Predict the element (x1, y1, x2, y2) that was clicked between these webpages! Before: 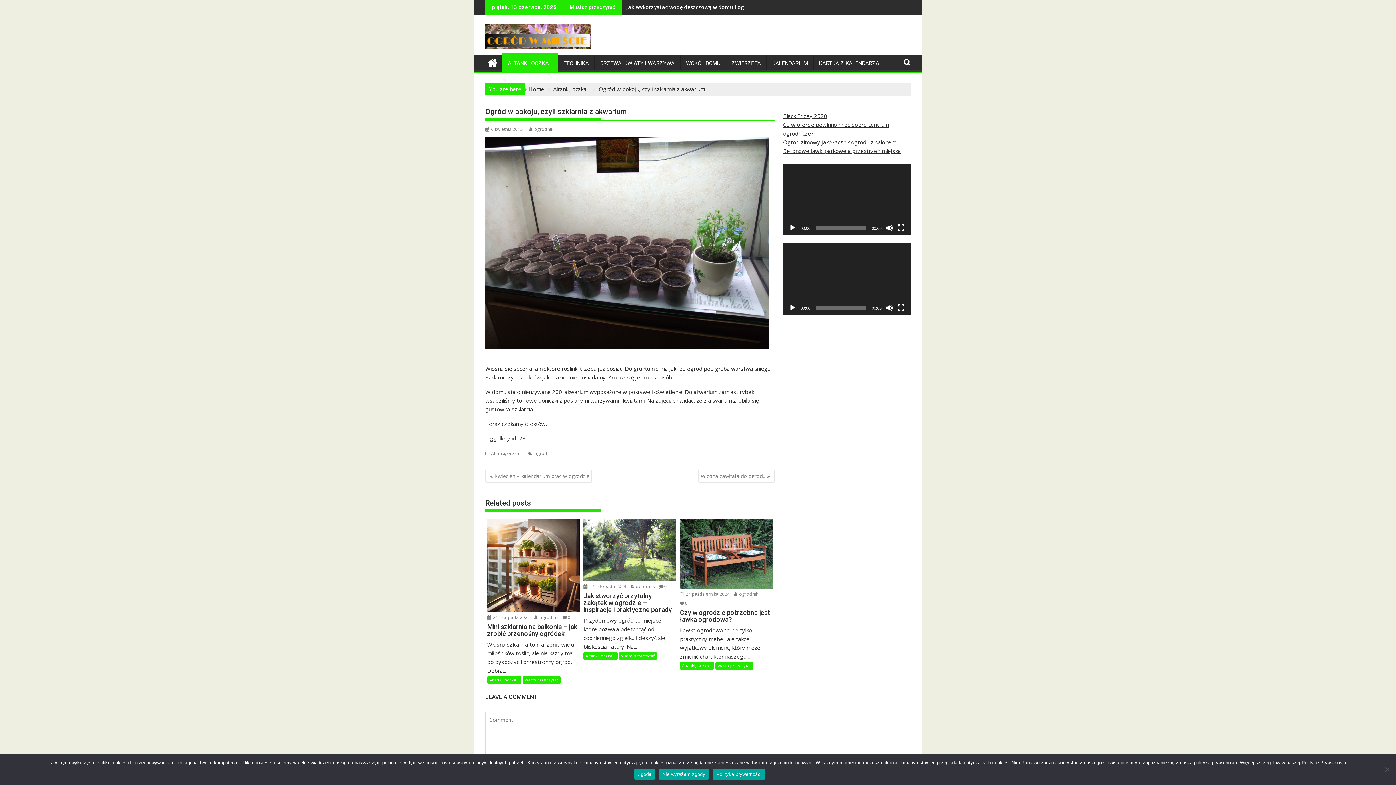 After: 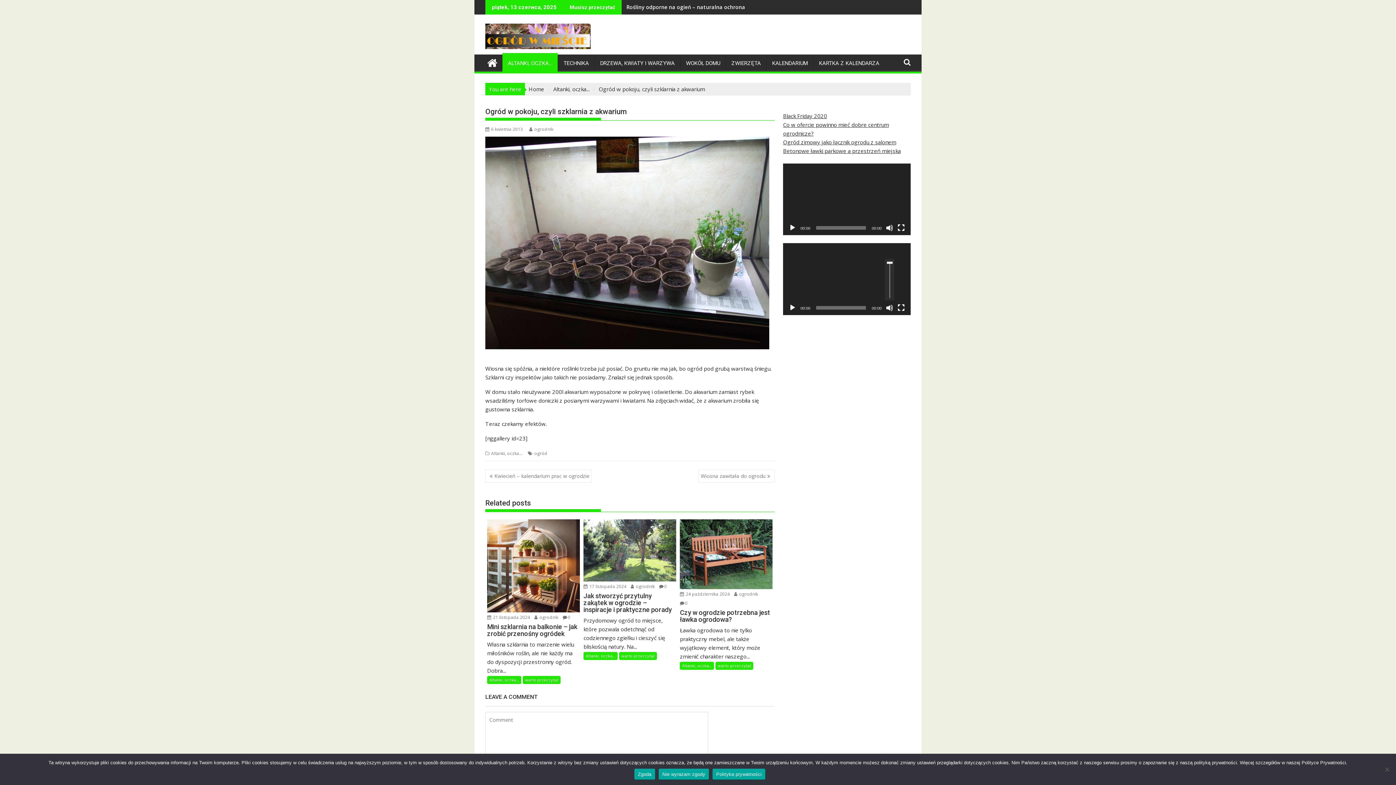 Action: label: Wycisz bbox: (886, 304, 893, 311)